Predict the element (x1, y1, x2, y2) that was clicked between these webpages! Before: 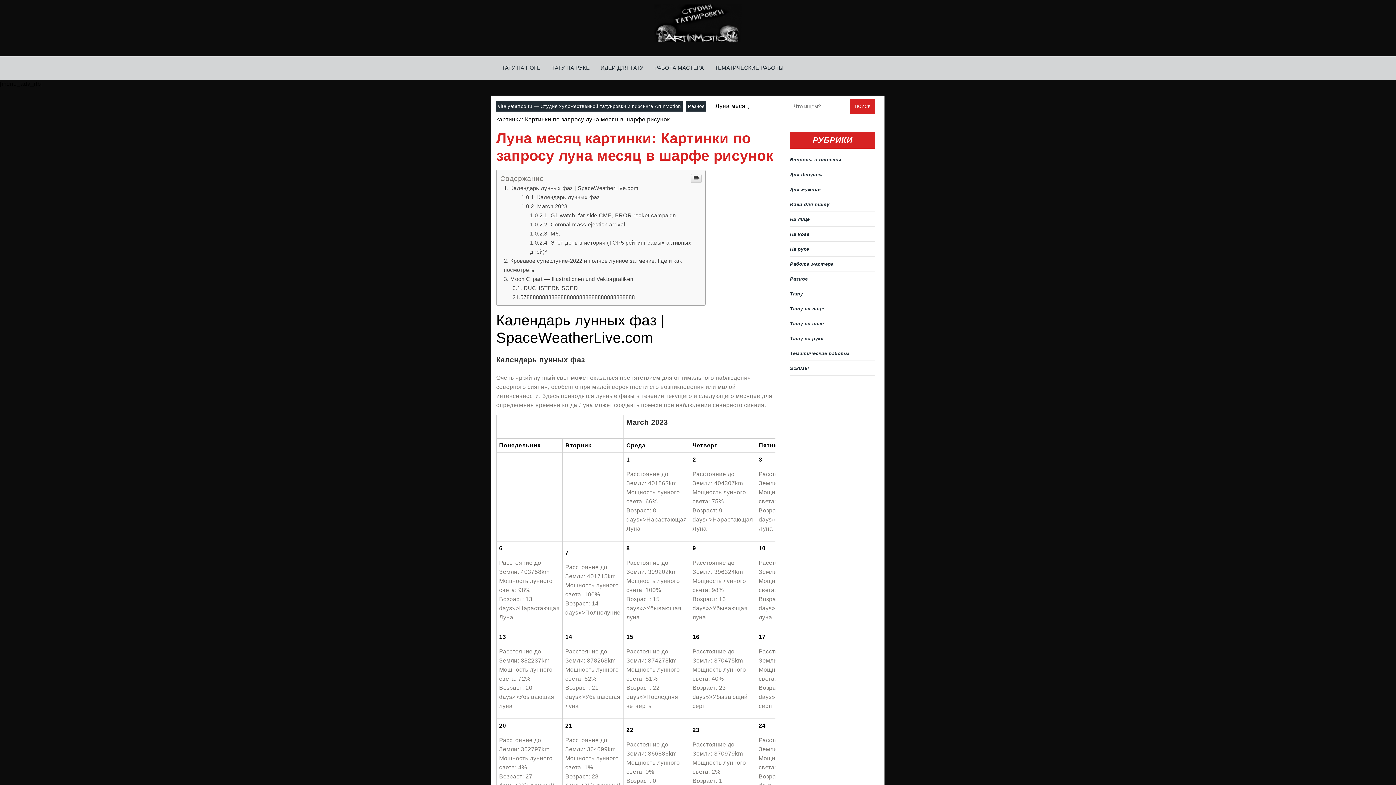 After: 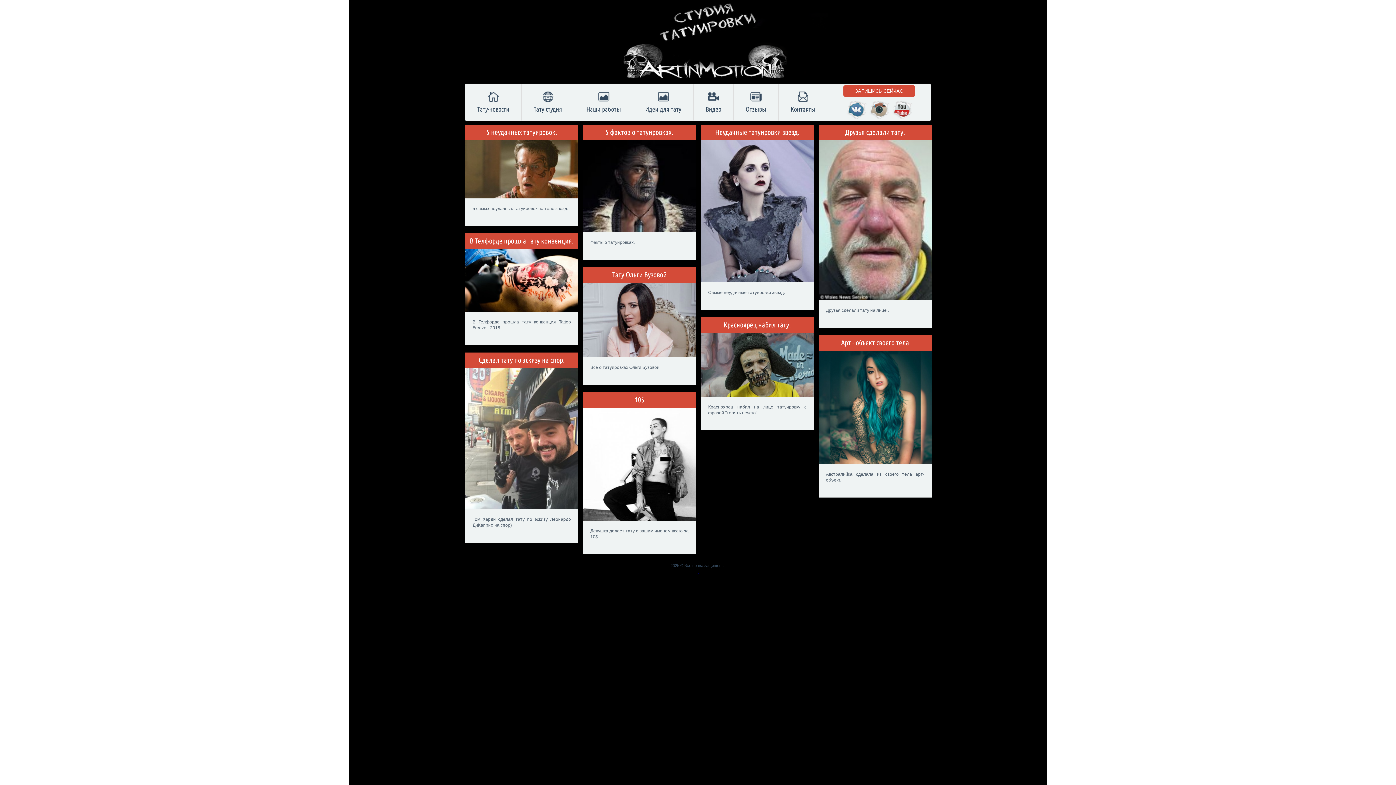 Action: label: vitalyatattoo.ru — Студия художественной татуировки и пирсинга ArtinMotion bbox: (496, 101, 682, 111)